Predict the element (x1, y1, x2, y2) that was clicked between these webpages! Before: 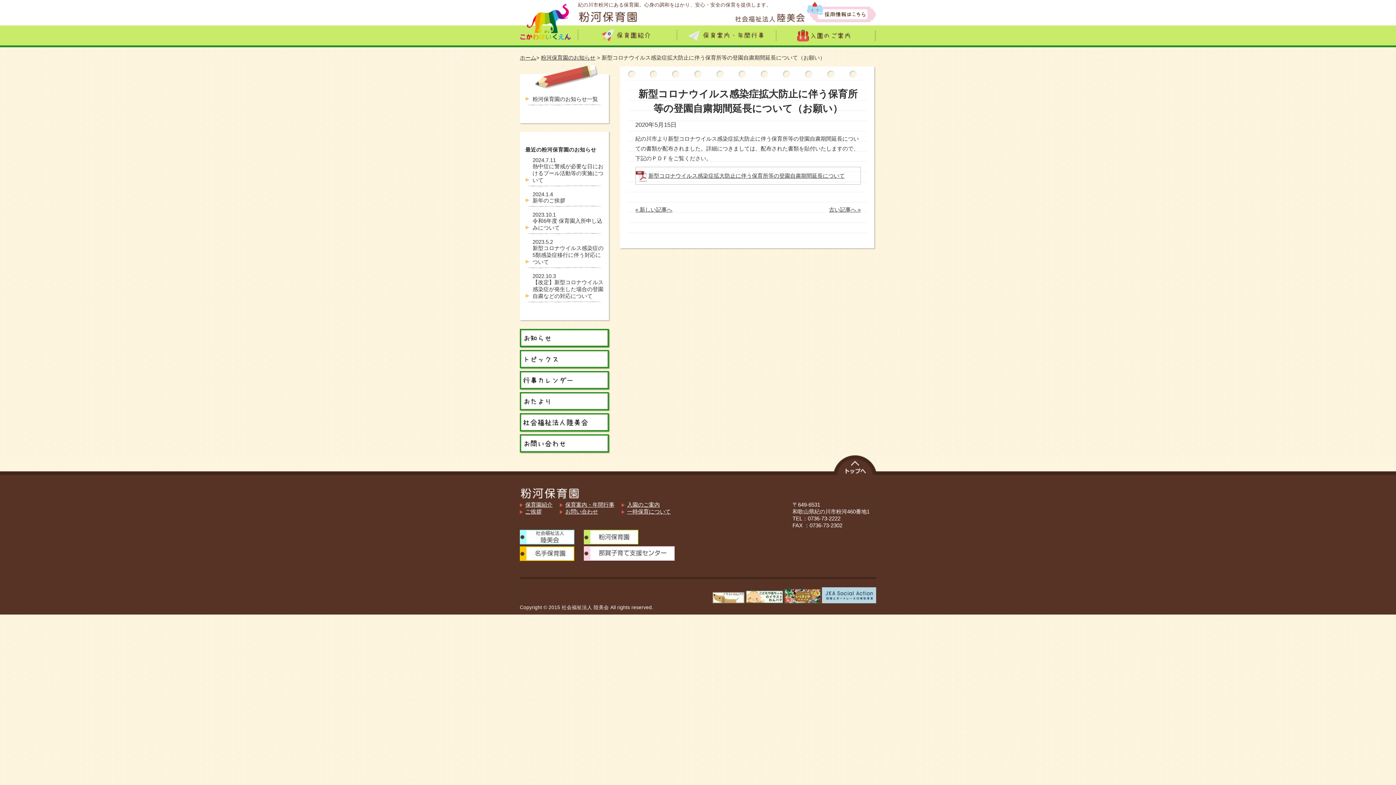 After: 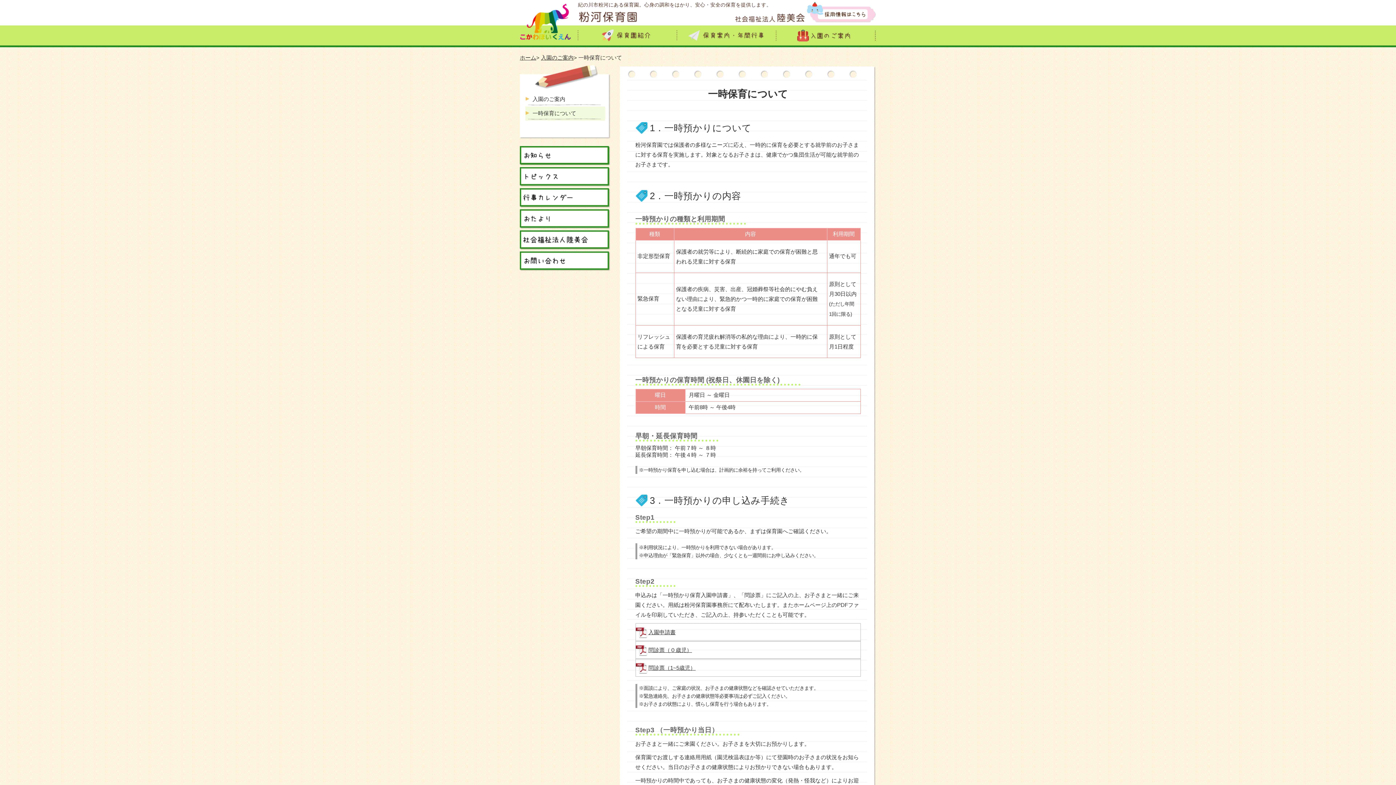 Action: label: 一時保育について bbox: (627, 508, 670, 514)